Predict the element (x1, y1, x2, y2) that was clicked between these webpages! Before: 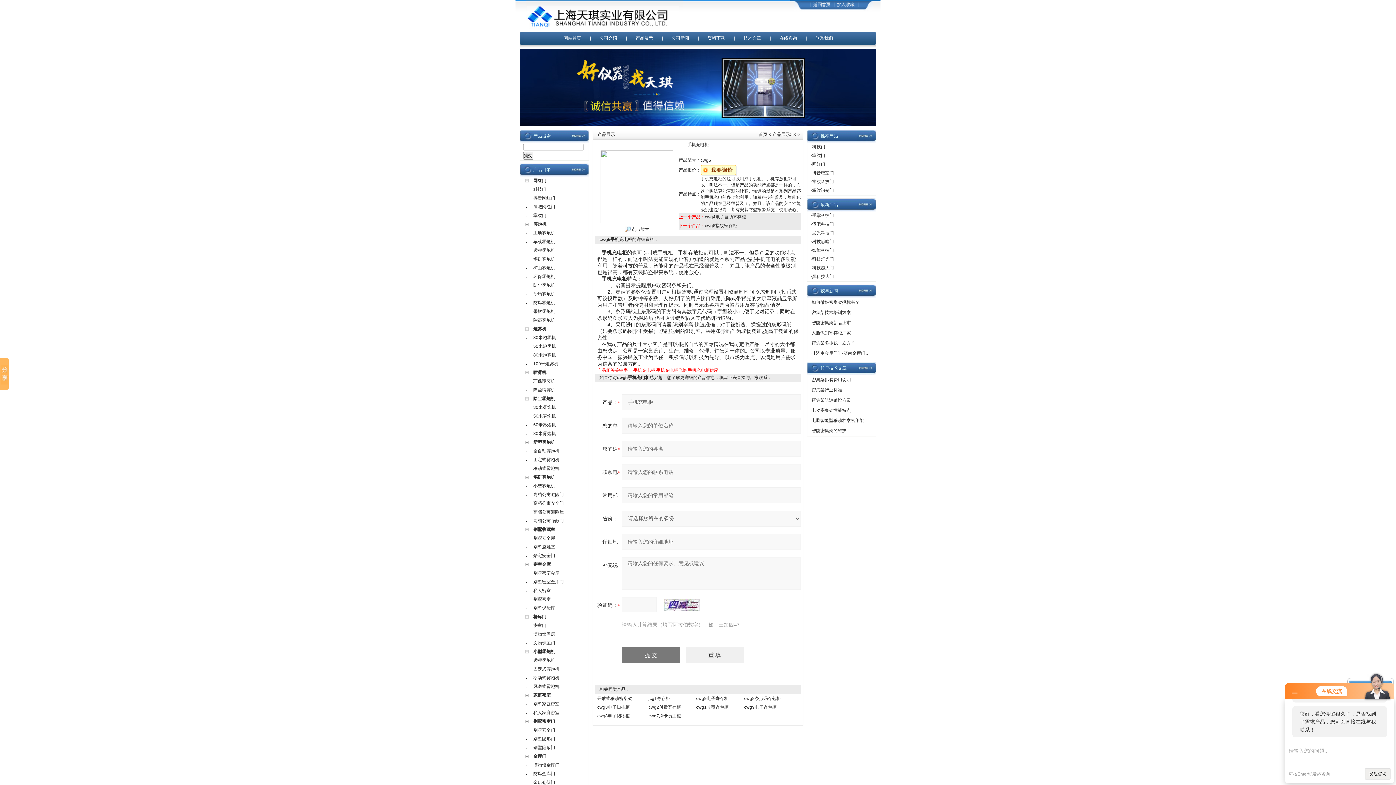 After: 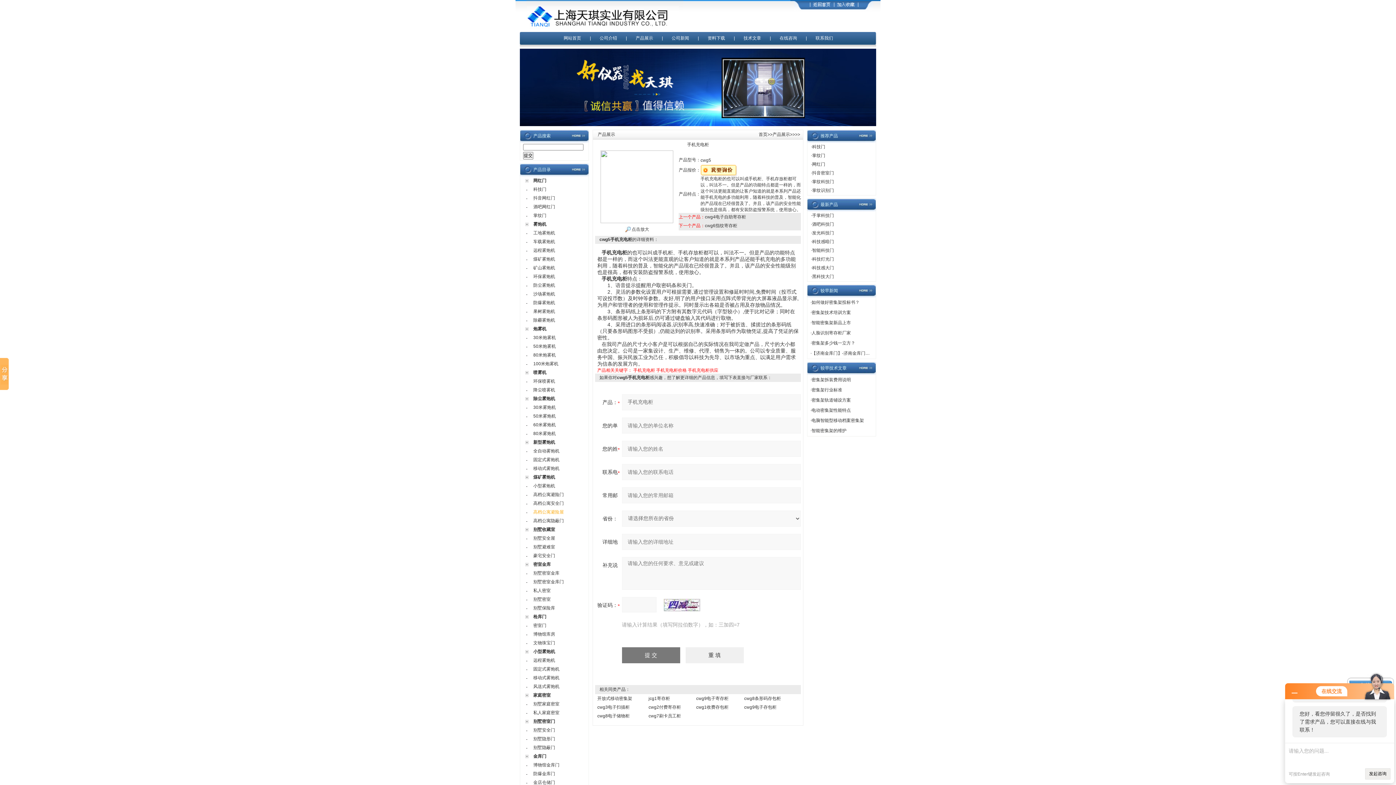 Action: label: 高档公寓避险屋 bbox: (533, 509, 564, 514)